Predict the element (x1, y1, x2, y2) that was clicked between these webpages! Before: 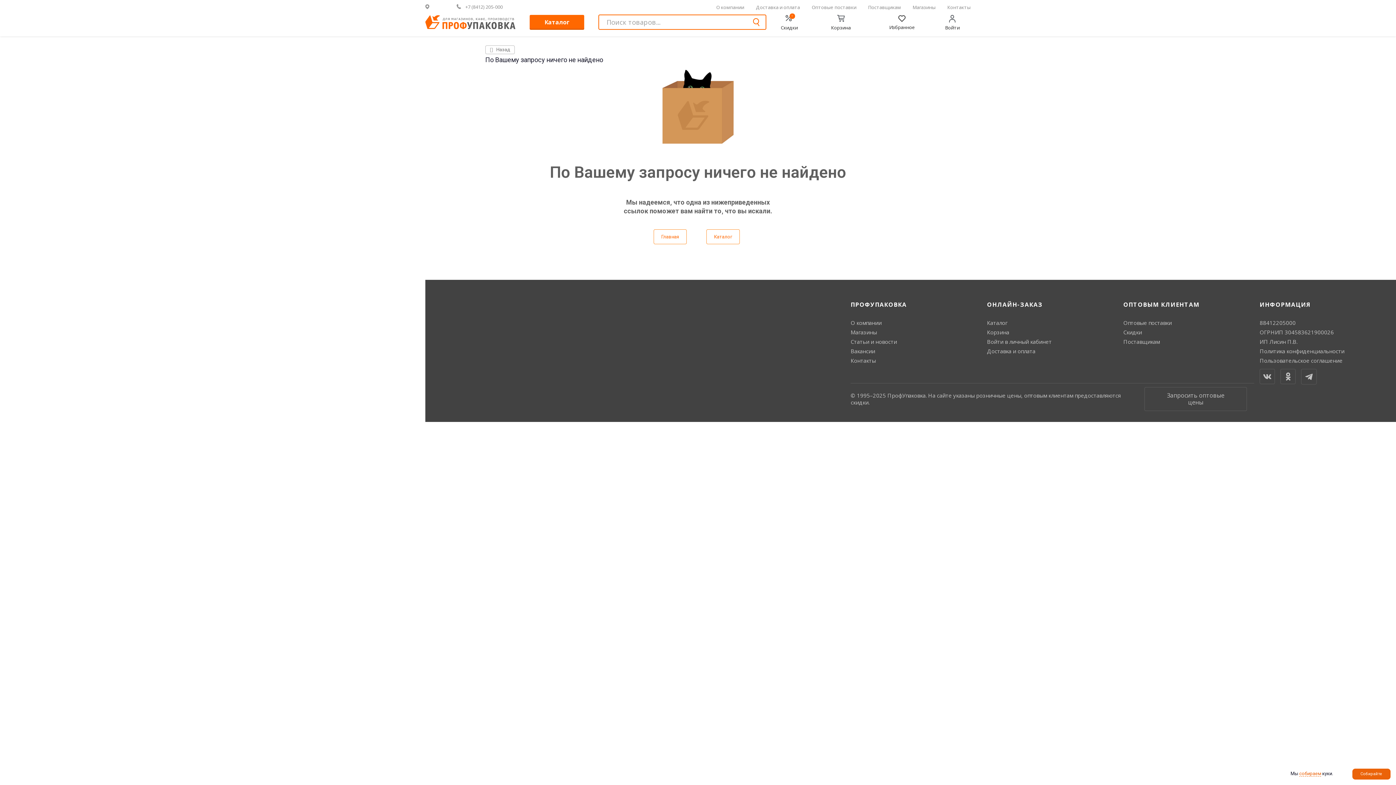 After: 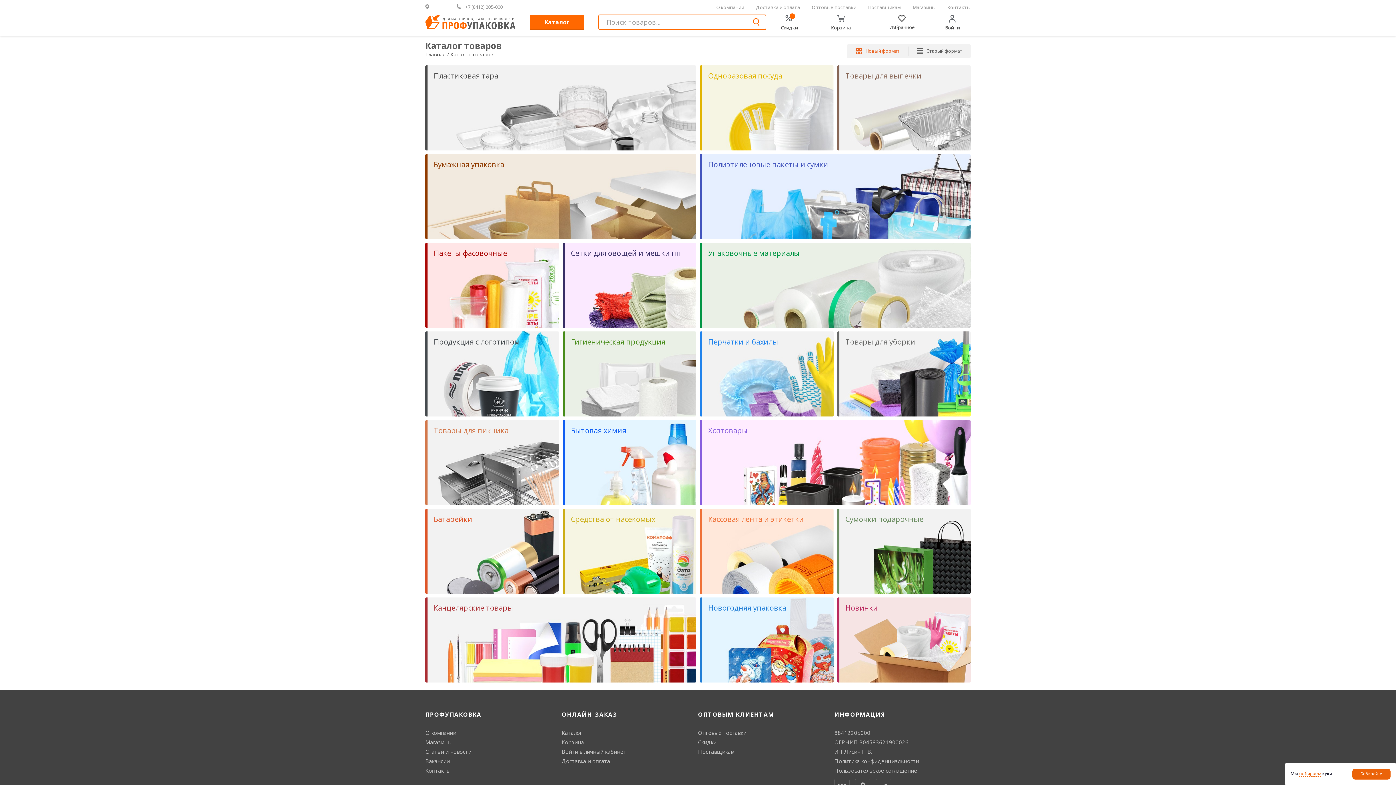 Action: label: Каталог bbox: (987, 319, 1007, 326)